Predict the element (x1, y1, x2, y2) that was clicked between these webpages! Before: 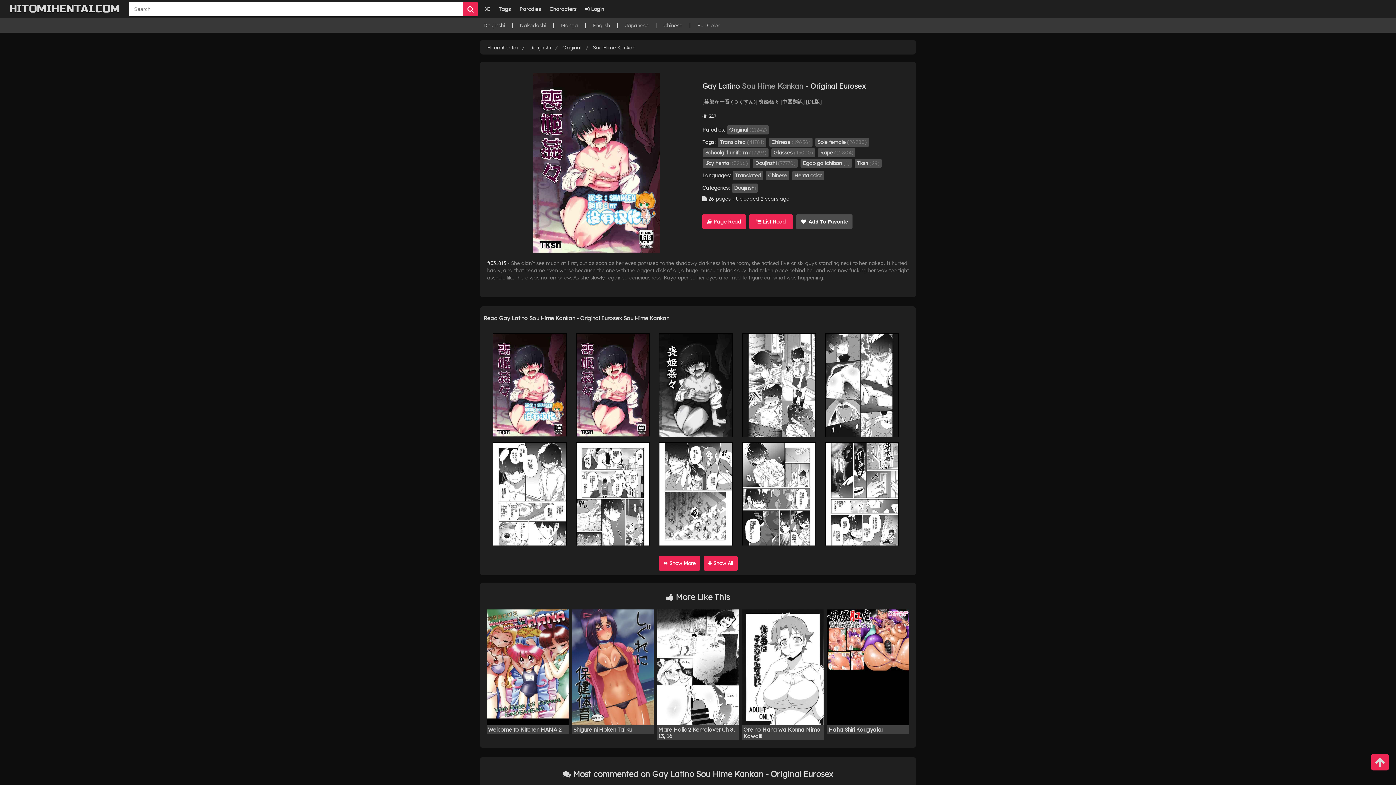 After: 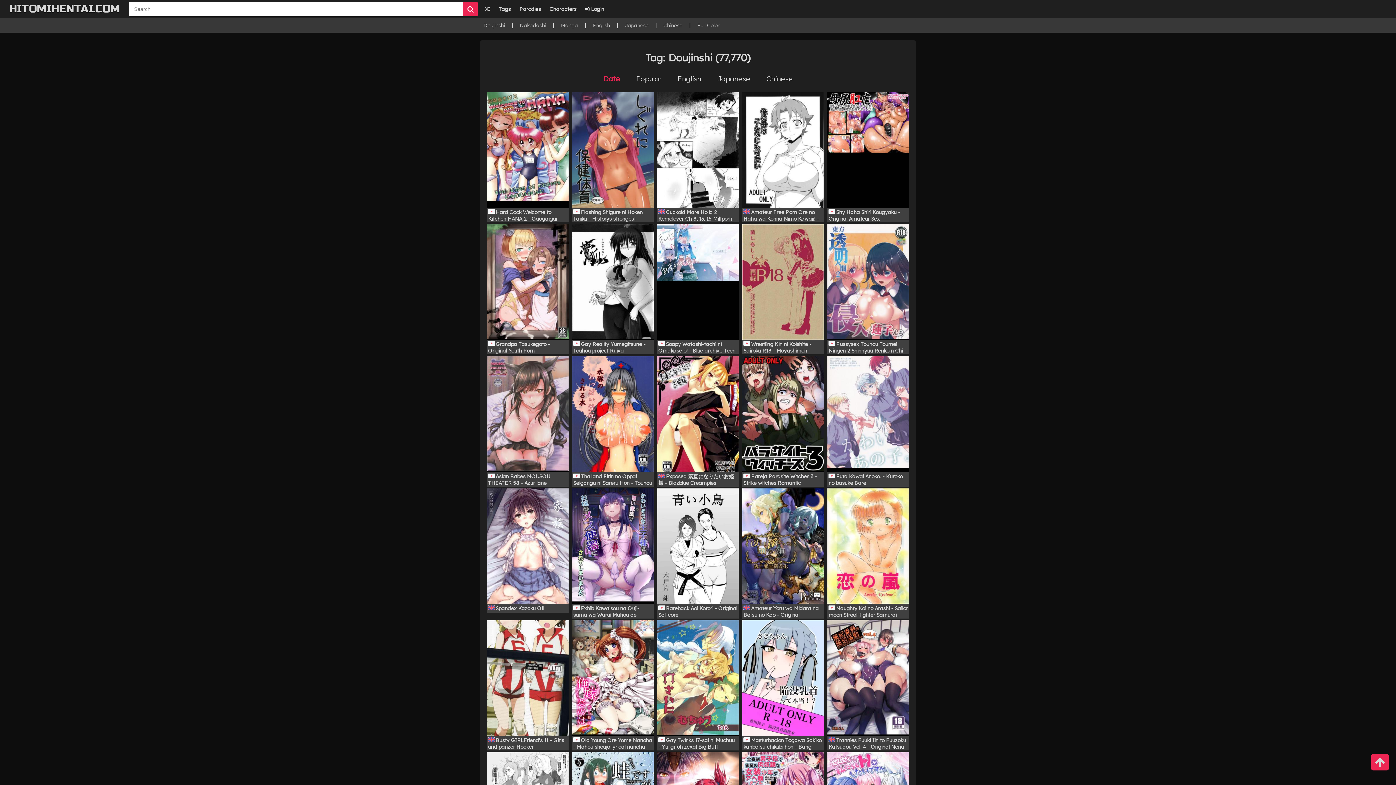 Action: label: Doujinshi bbox: (732, 183, 757, 192)